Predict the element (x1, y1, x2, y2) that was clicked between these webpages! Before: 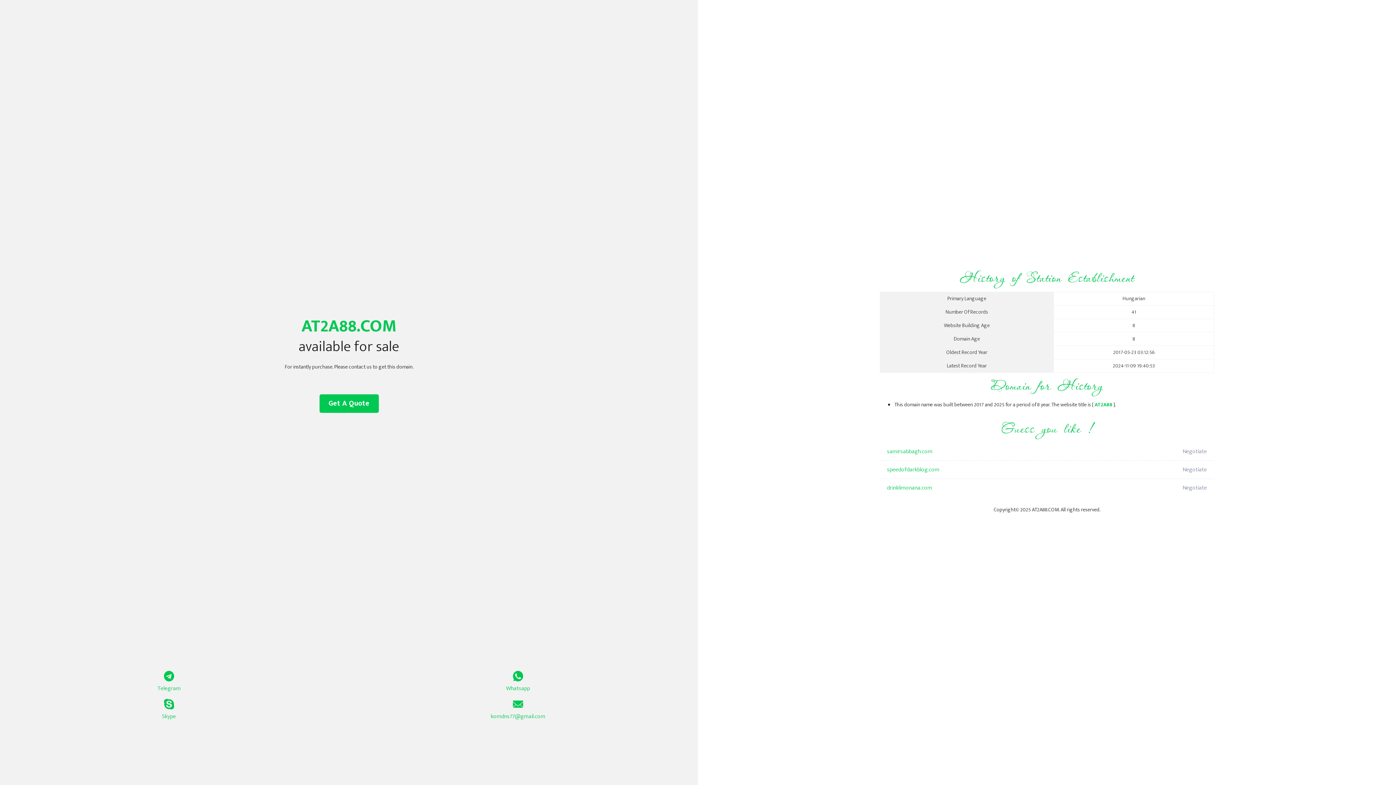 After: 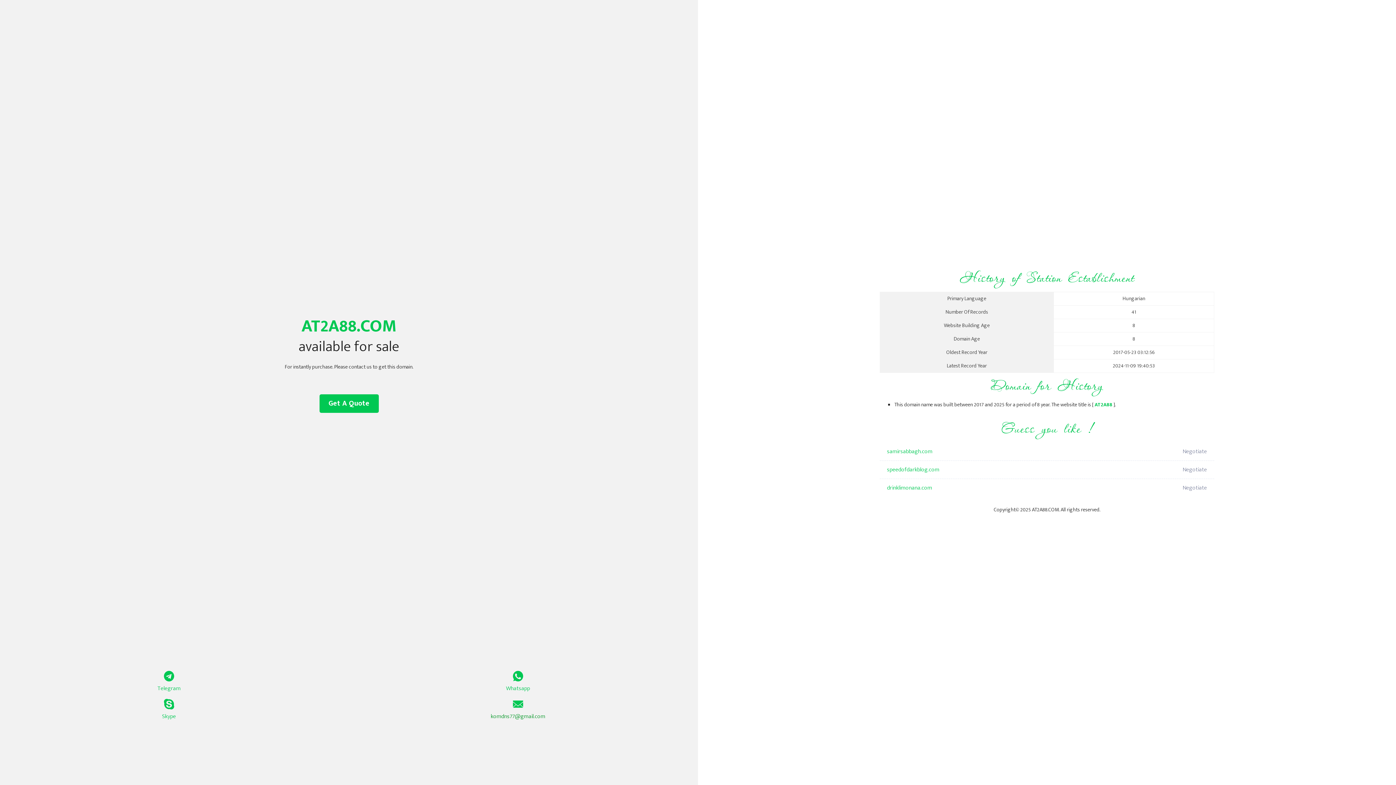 Action: label: komdns77@gmail.com bbox: (349, 699, 687, 721)